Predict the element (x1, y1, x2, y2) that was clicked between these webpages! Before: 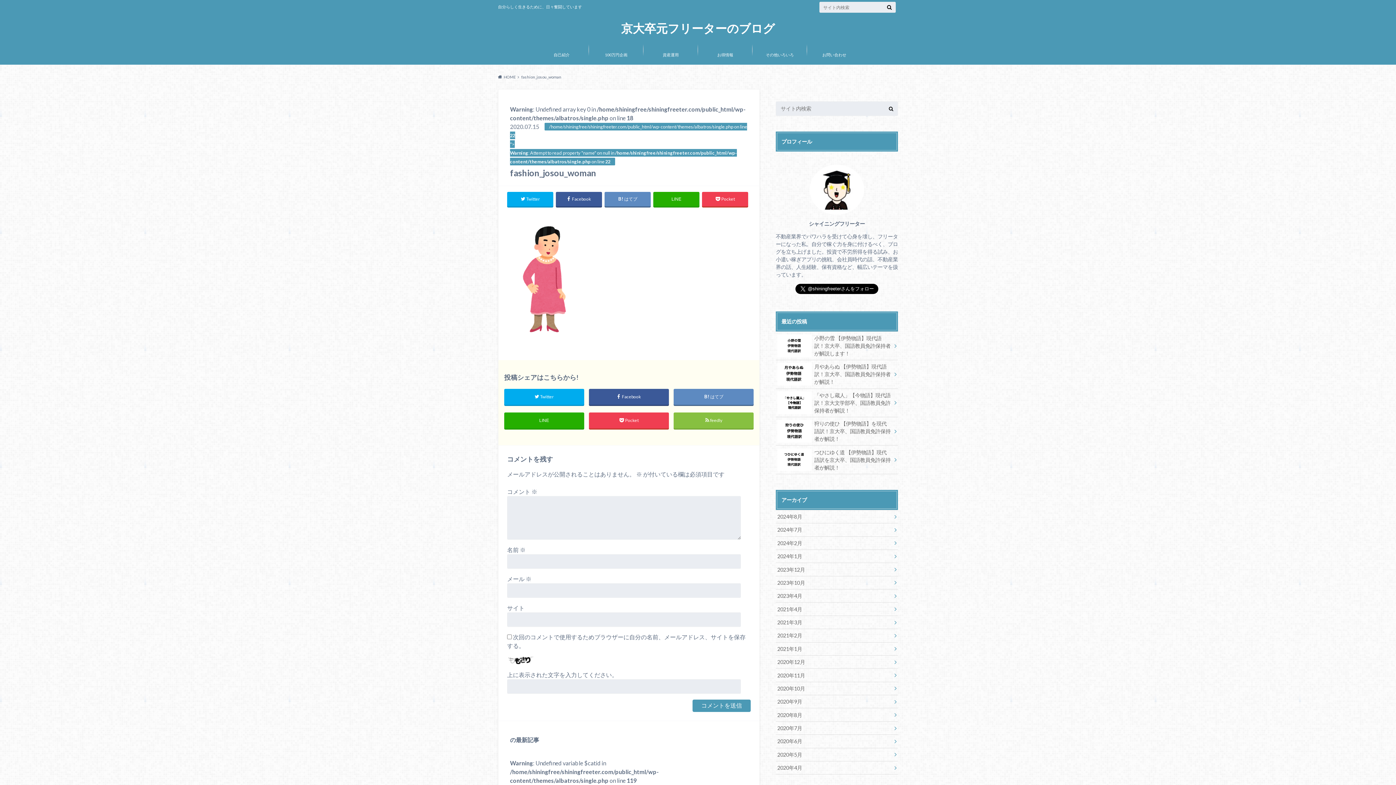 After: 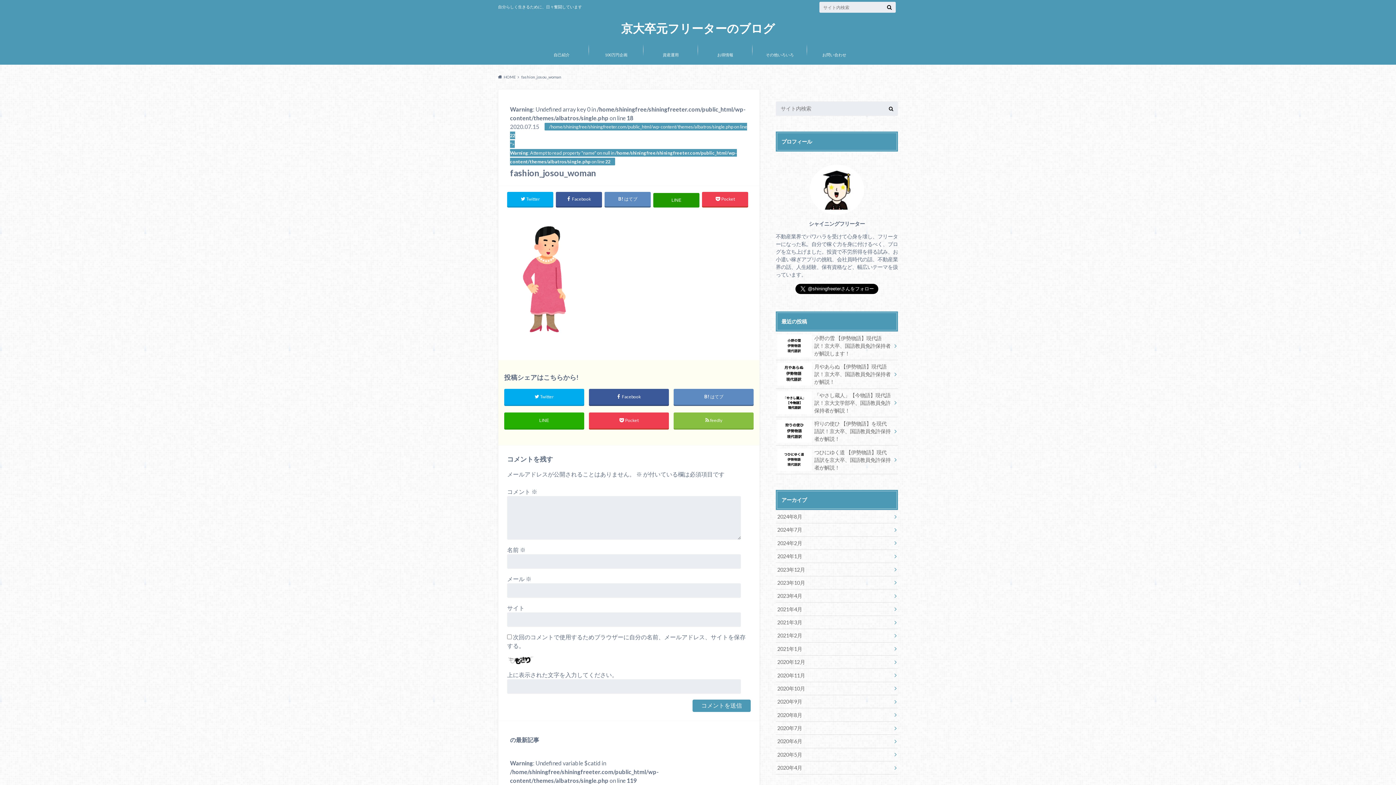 Action: label: LINE bbox: (653, 191, 699, 206)